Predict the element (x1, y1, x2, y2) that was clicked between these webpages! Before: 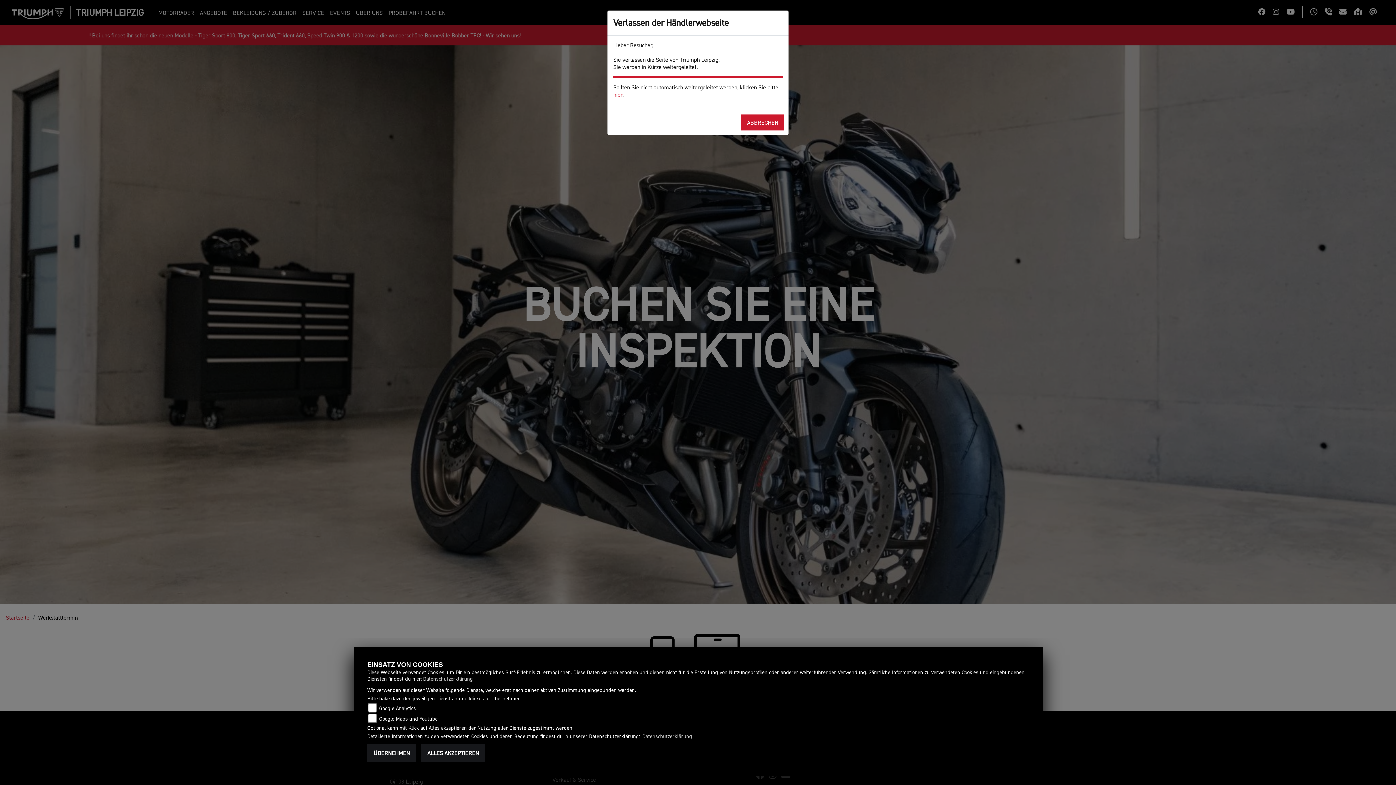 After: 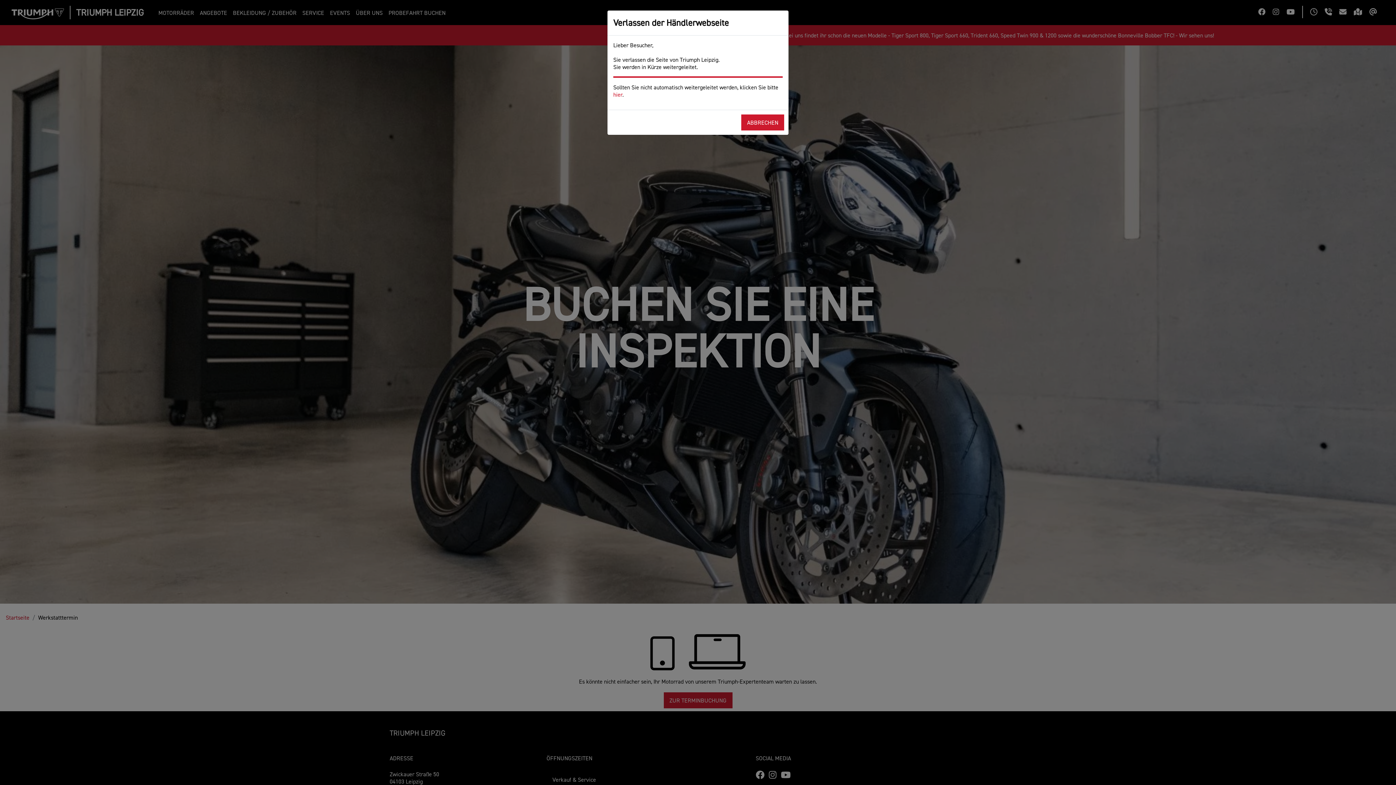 Action: label: ÜBERNEHMEN bbox: (367, 744, 416, 762)